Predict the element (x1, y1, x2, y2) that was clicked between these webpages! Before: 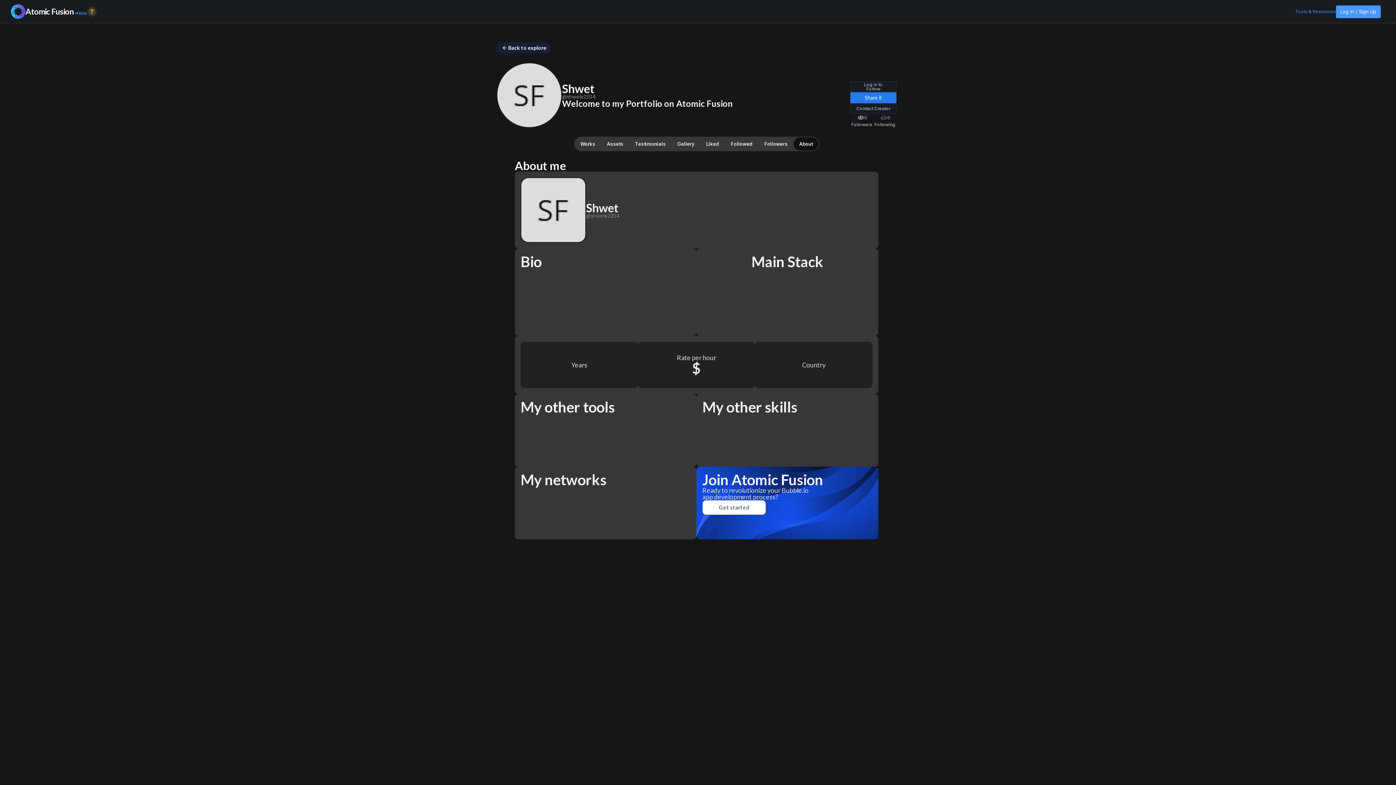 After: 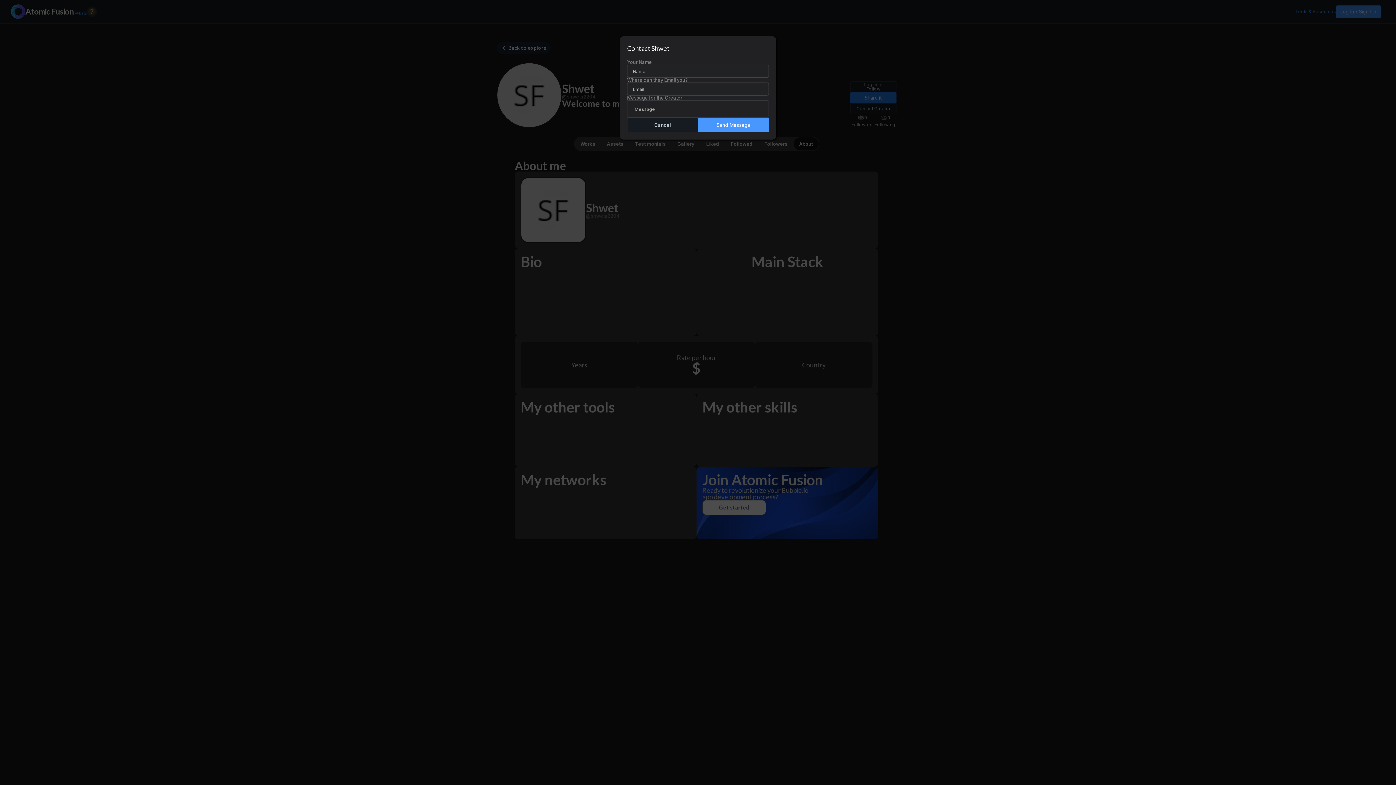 Action: bbox: (850, 103, 896, 114) label: Contact Creator